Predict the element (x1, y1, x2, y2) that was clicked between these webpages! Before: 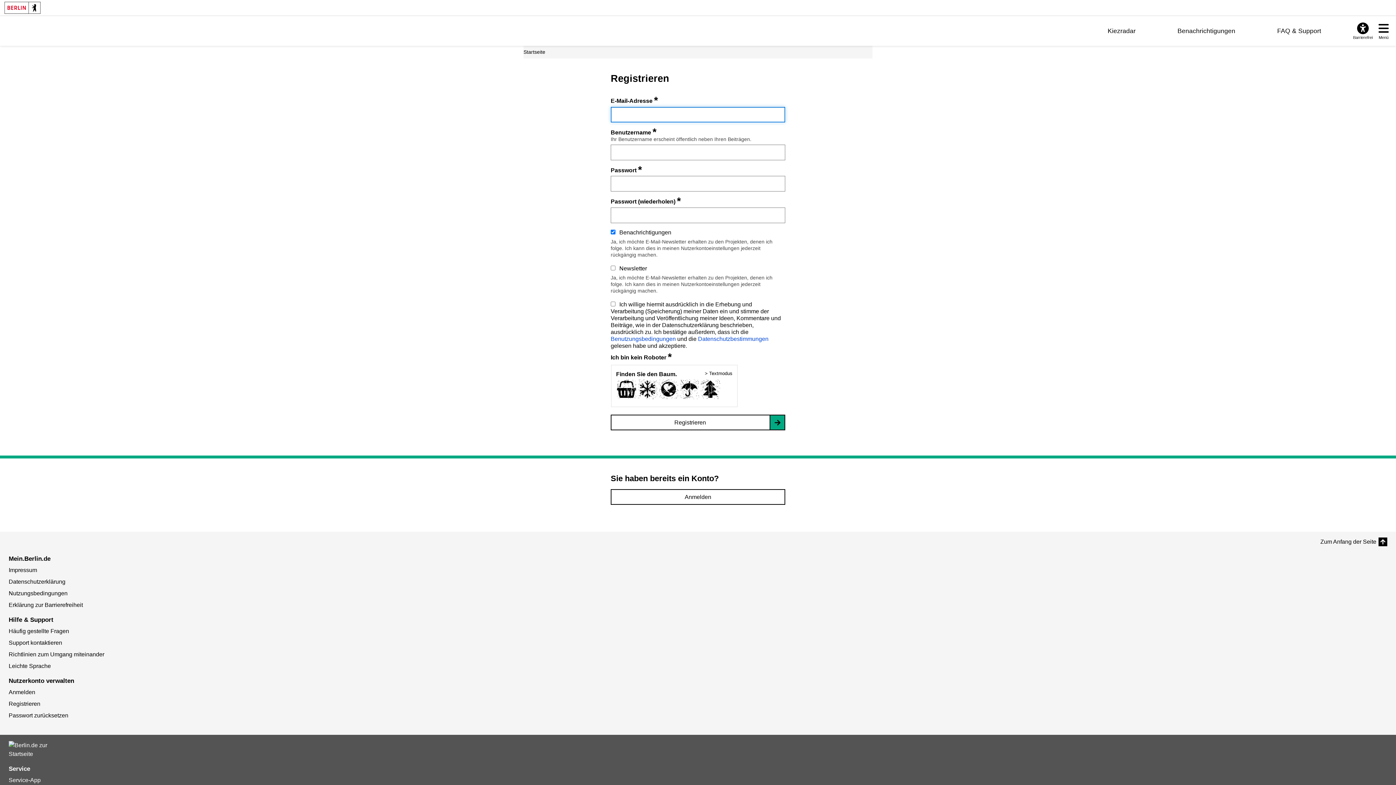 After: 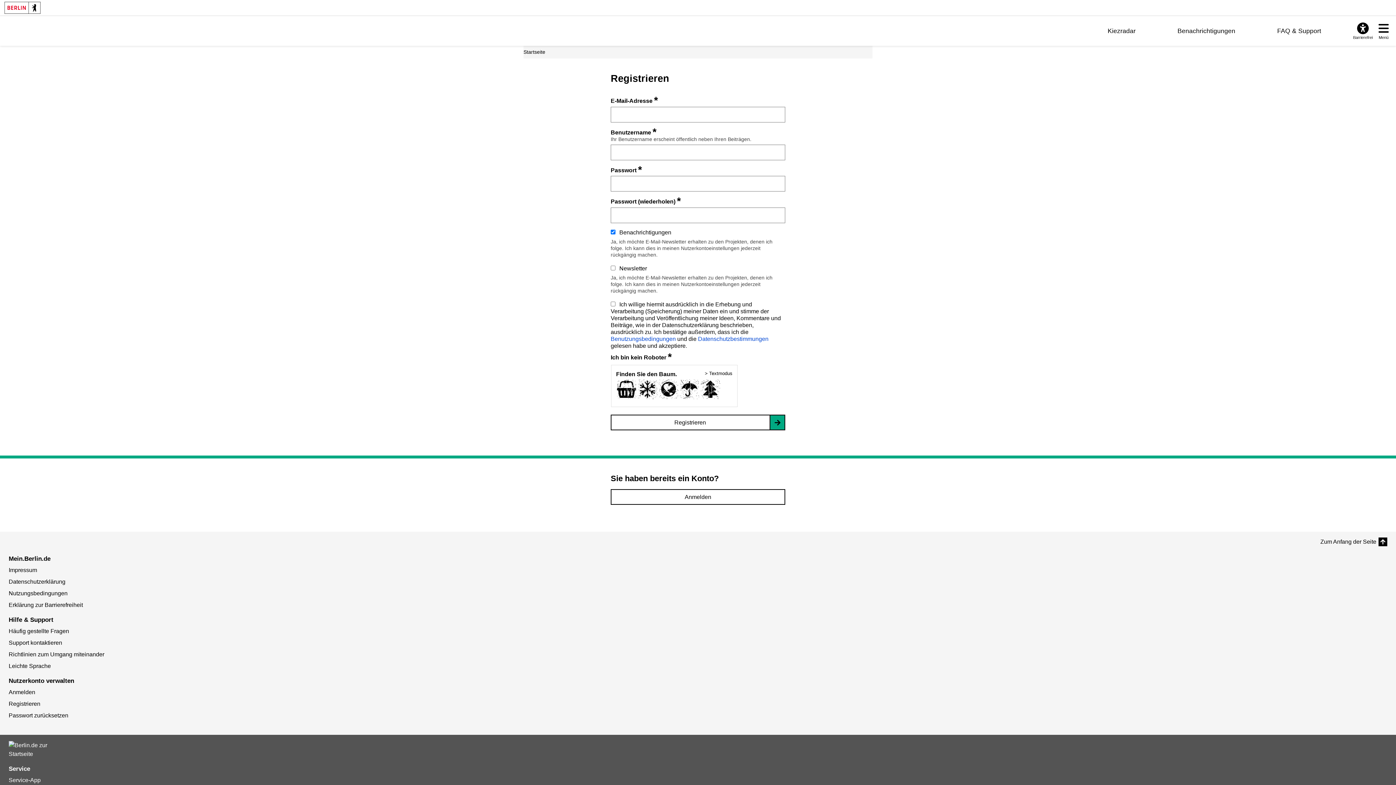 Action: bbox: (1376, 21, 1392, 40) label: Overlay öffnen: Menü